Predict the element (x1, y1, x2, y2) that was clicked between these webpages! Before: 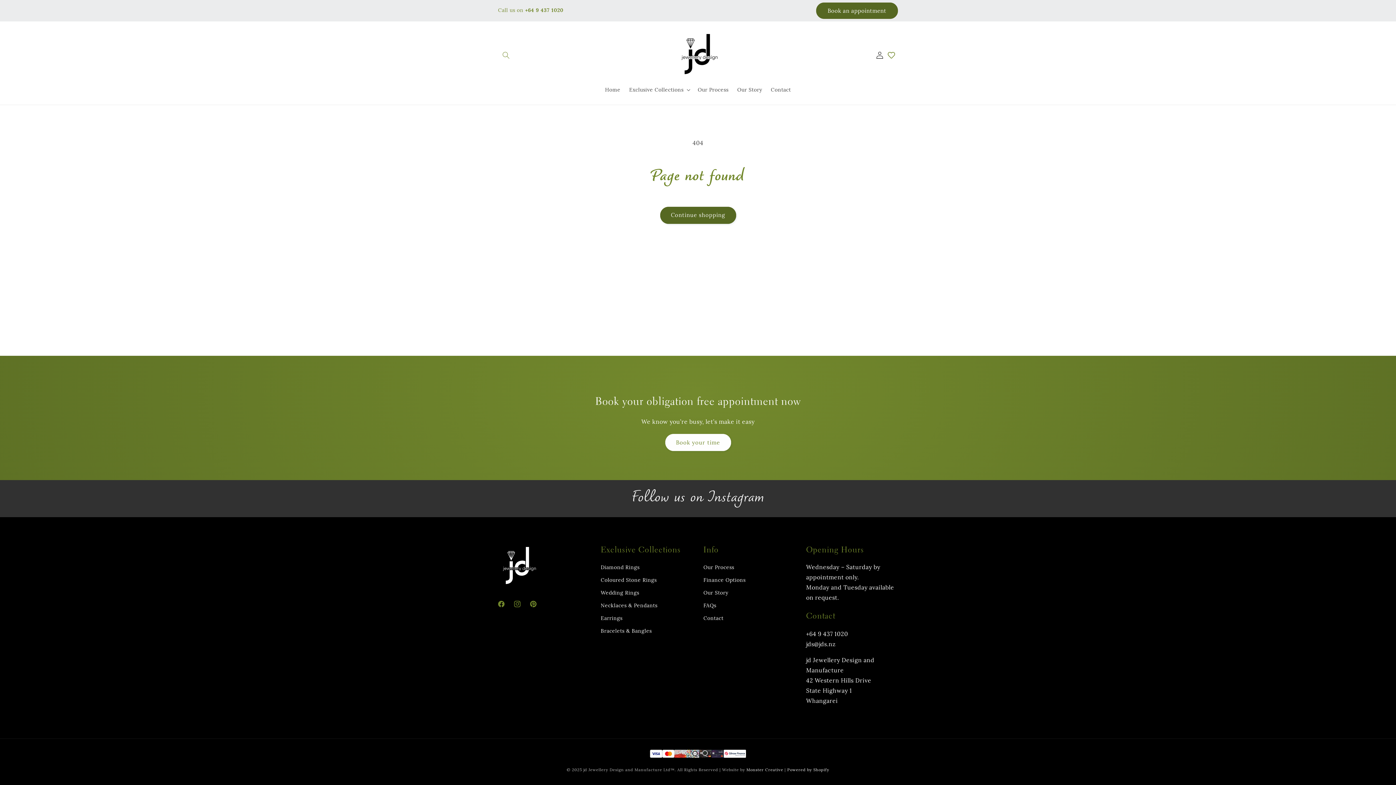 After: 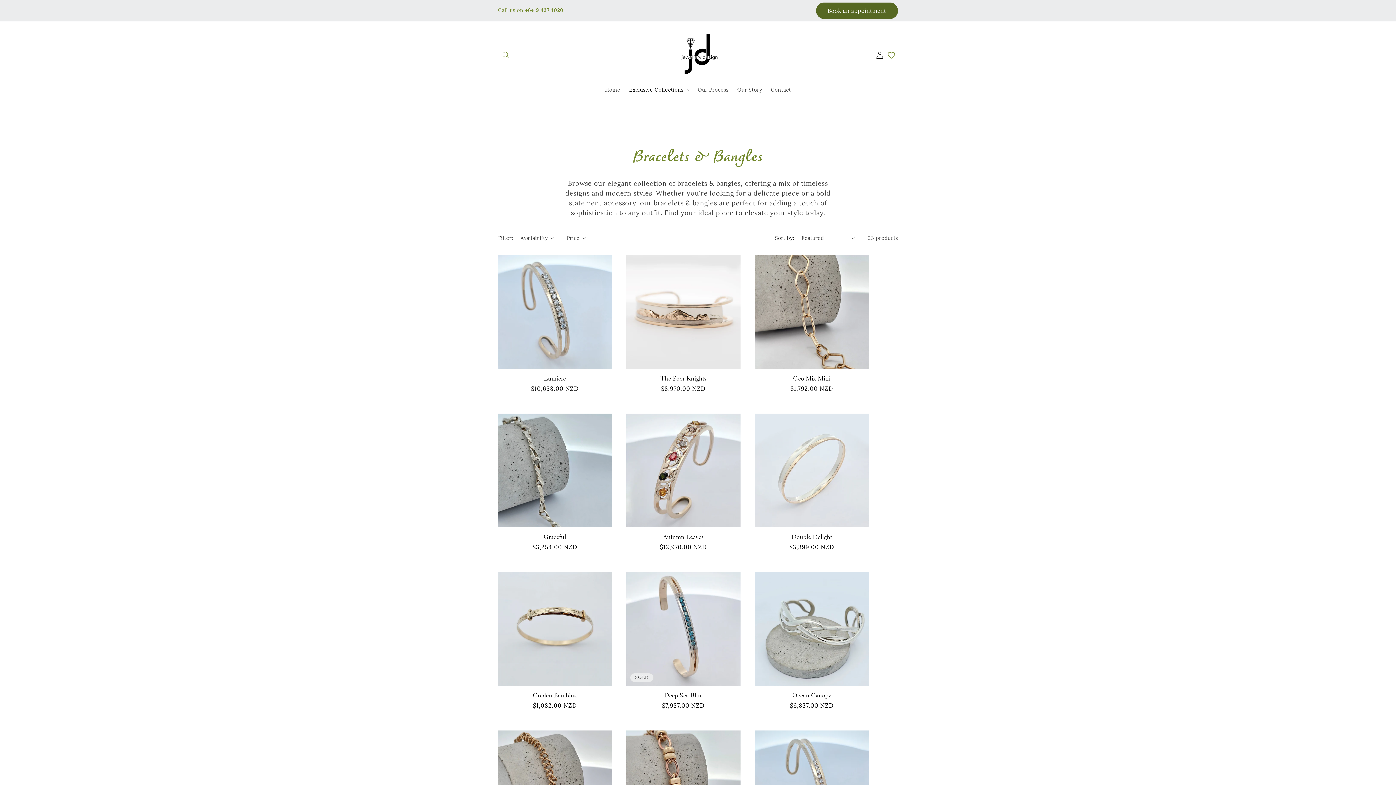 Action: bbox: (600, 625, 651, 637) label: Bracelets & Bangles